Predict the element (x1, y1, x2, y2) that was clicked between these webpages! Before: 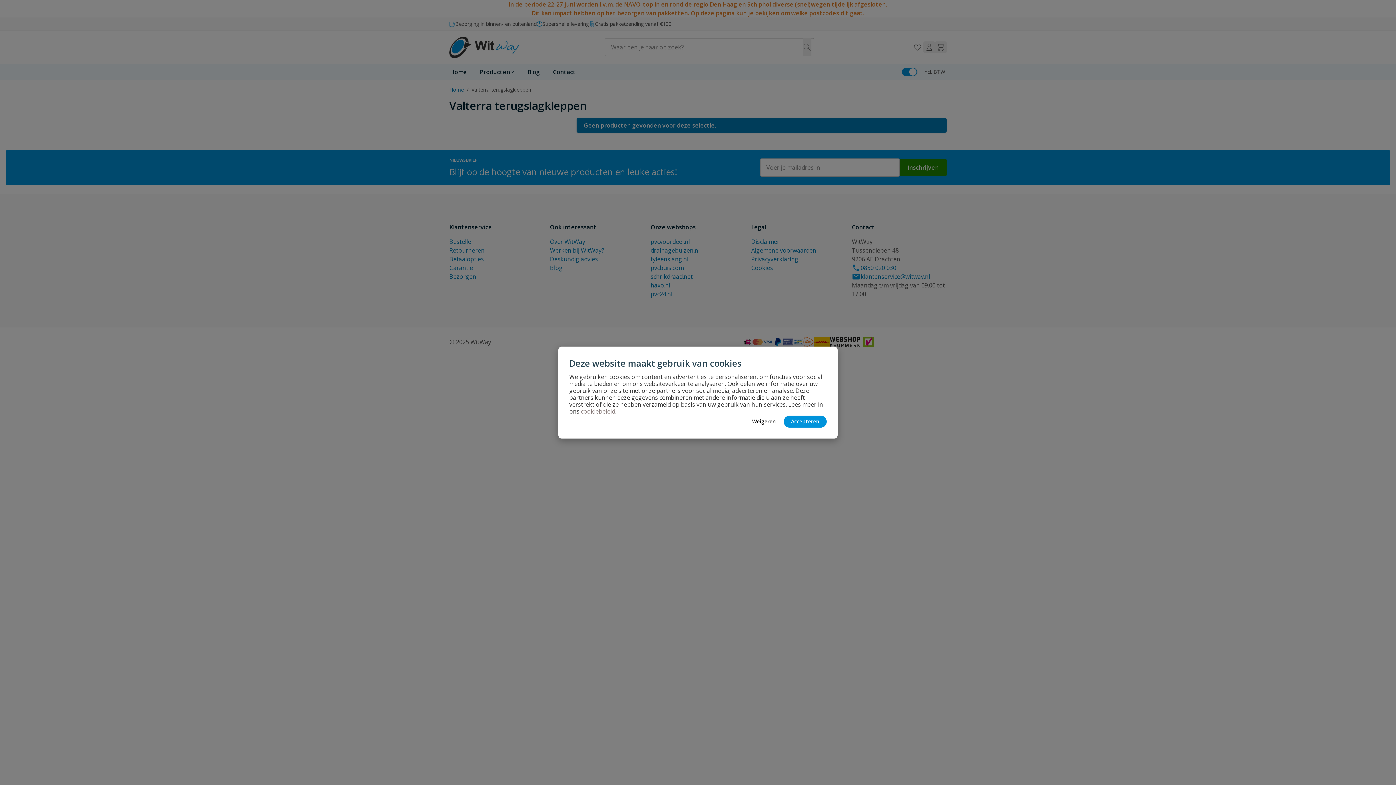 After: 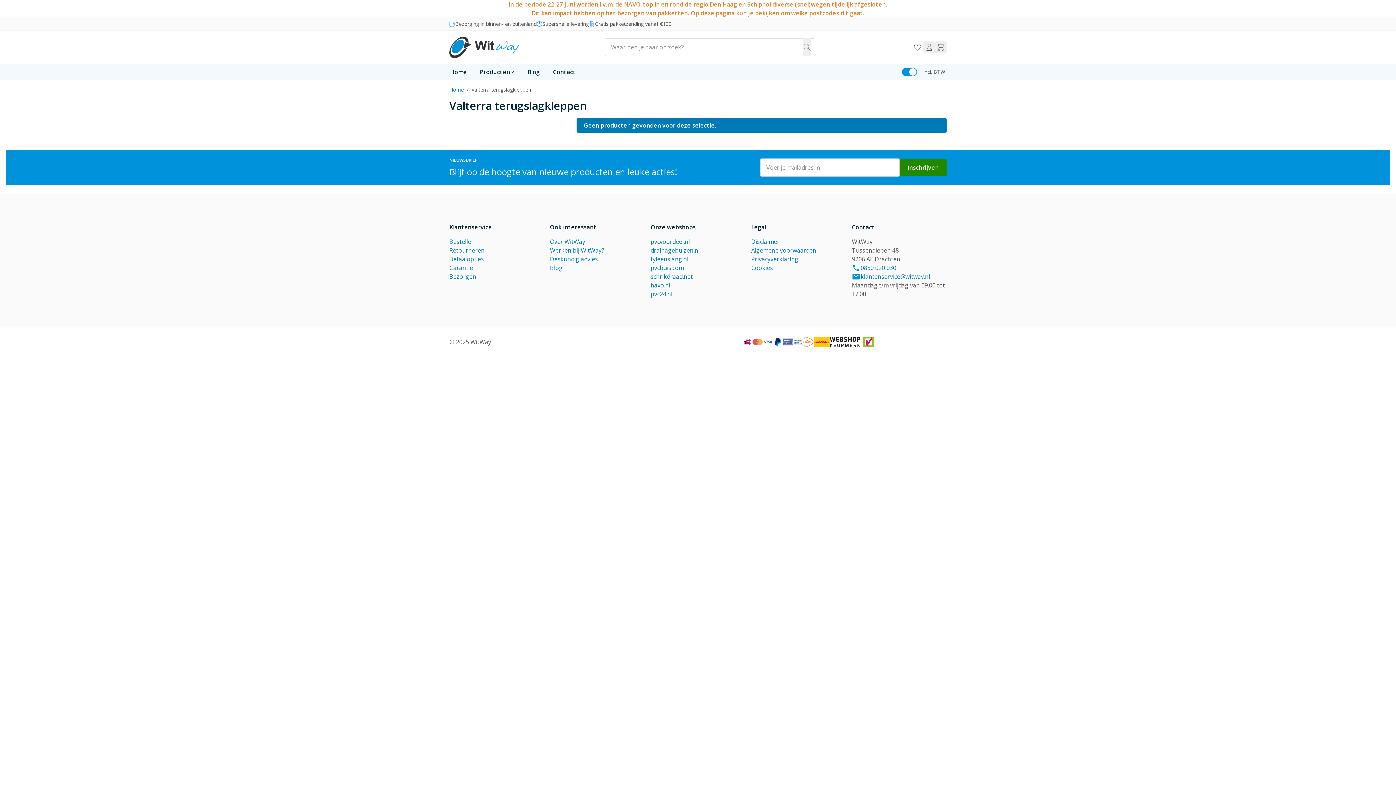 Action: bbox: (749, 415, 778, 427) label: Weigeren